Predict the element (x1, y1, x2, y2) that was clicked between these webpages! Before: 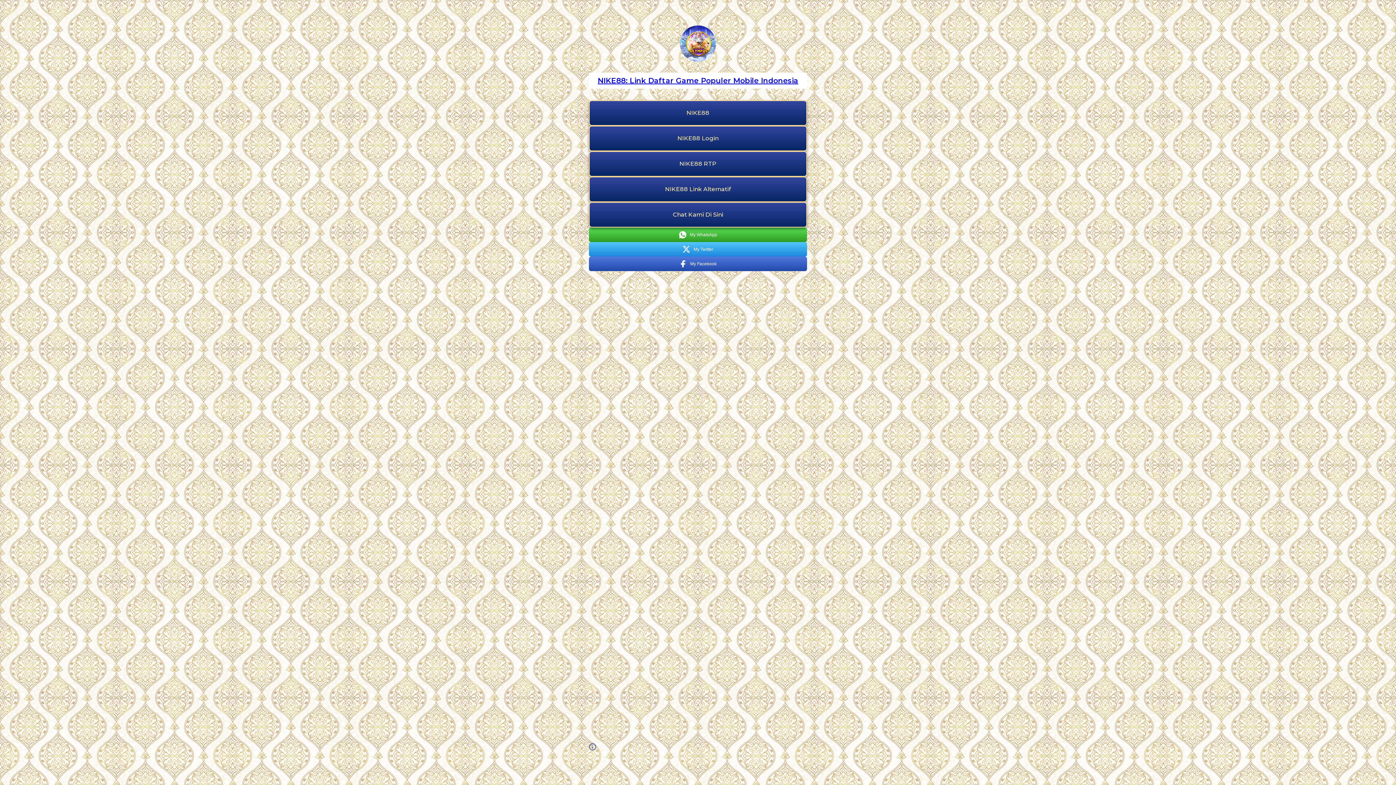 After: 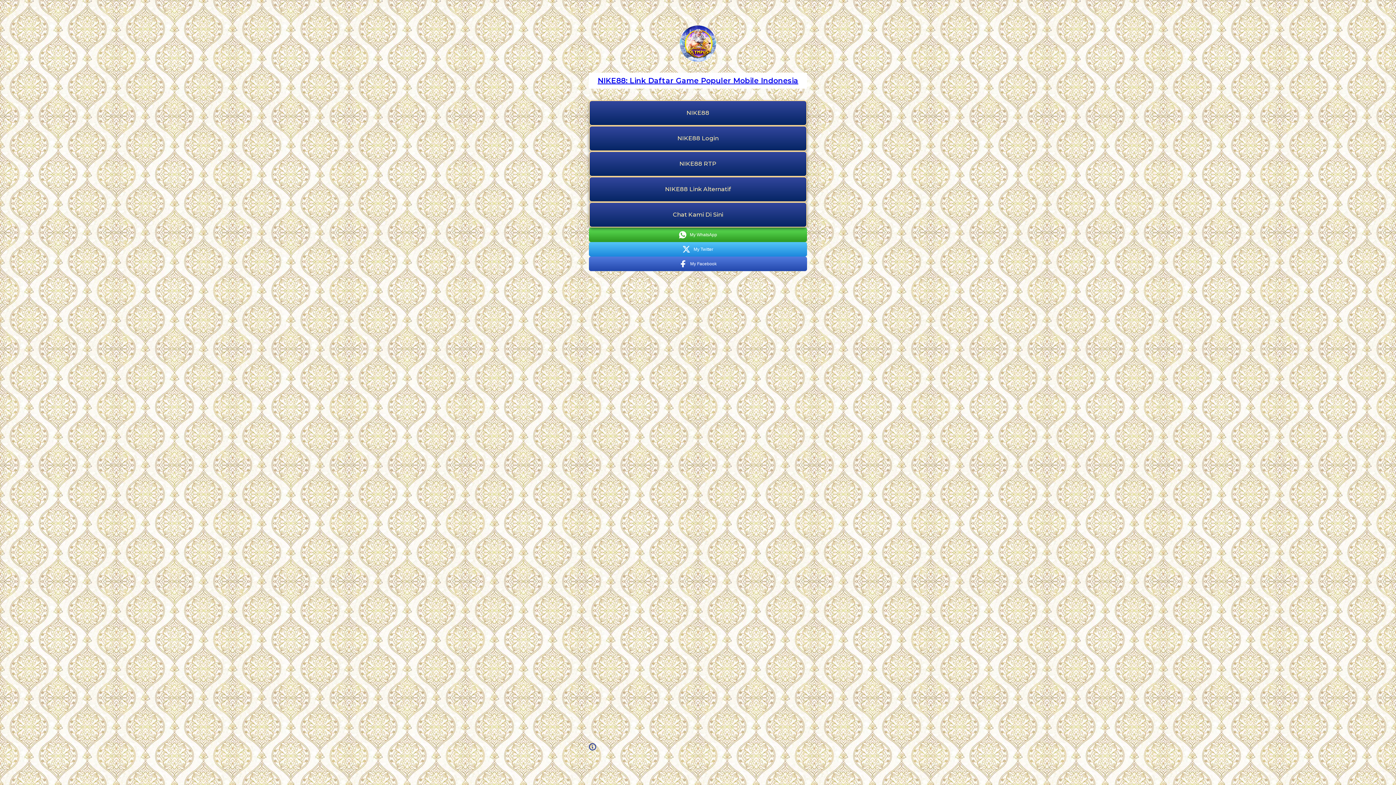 Action: bbox: (589, 738, 602, 756)